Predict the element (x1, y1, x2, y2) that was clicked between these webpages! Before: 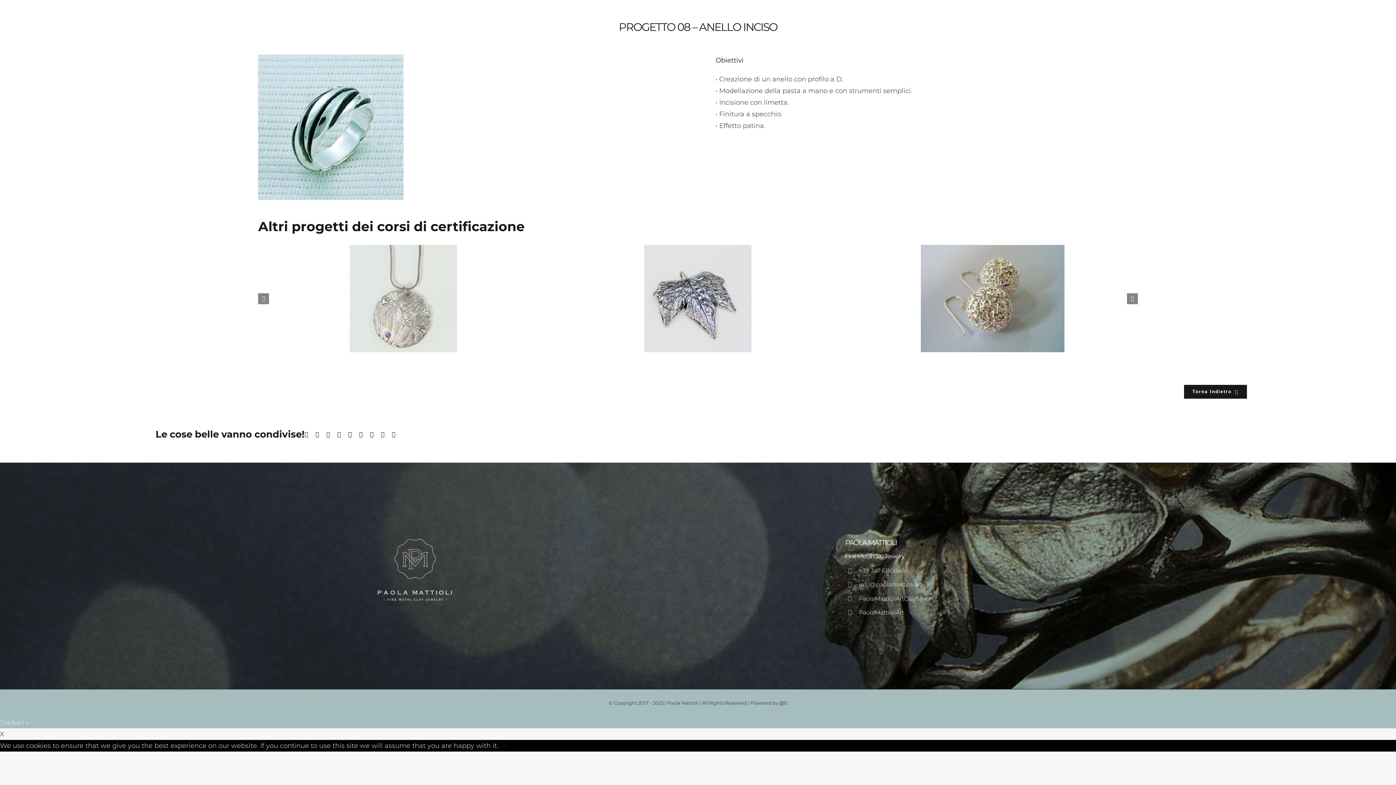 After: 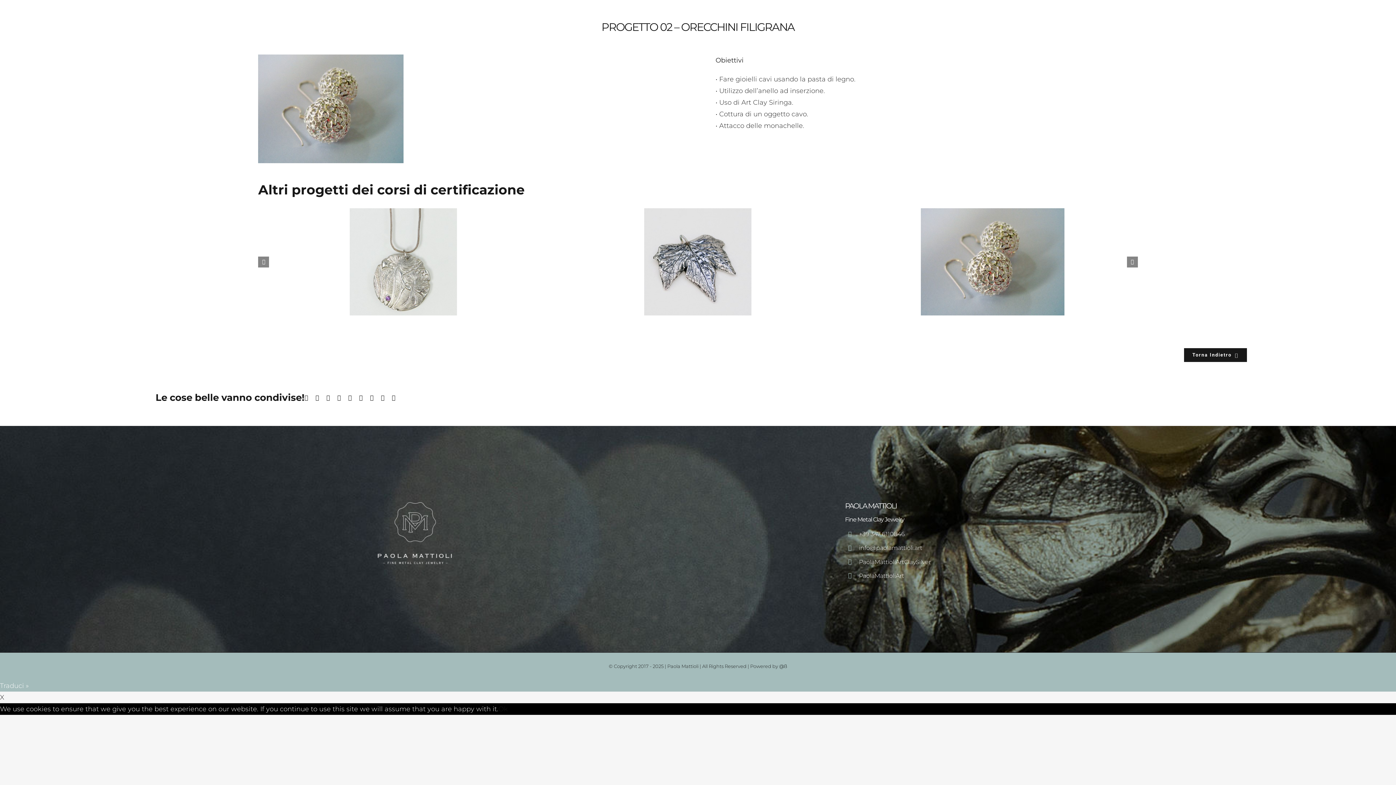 Action: bbox: (921, 245, 1064, 352) label: PROGETTO 02 – ORECCHINI FILIGRANA